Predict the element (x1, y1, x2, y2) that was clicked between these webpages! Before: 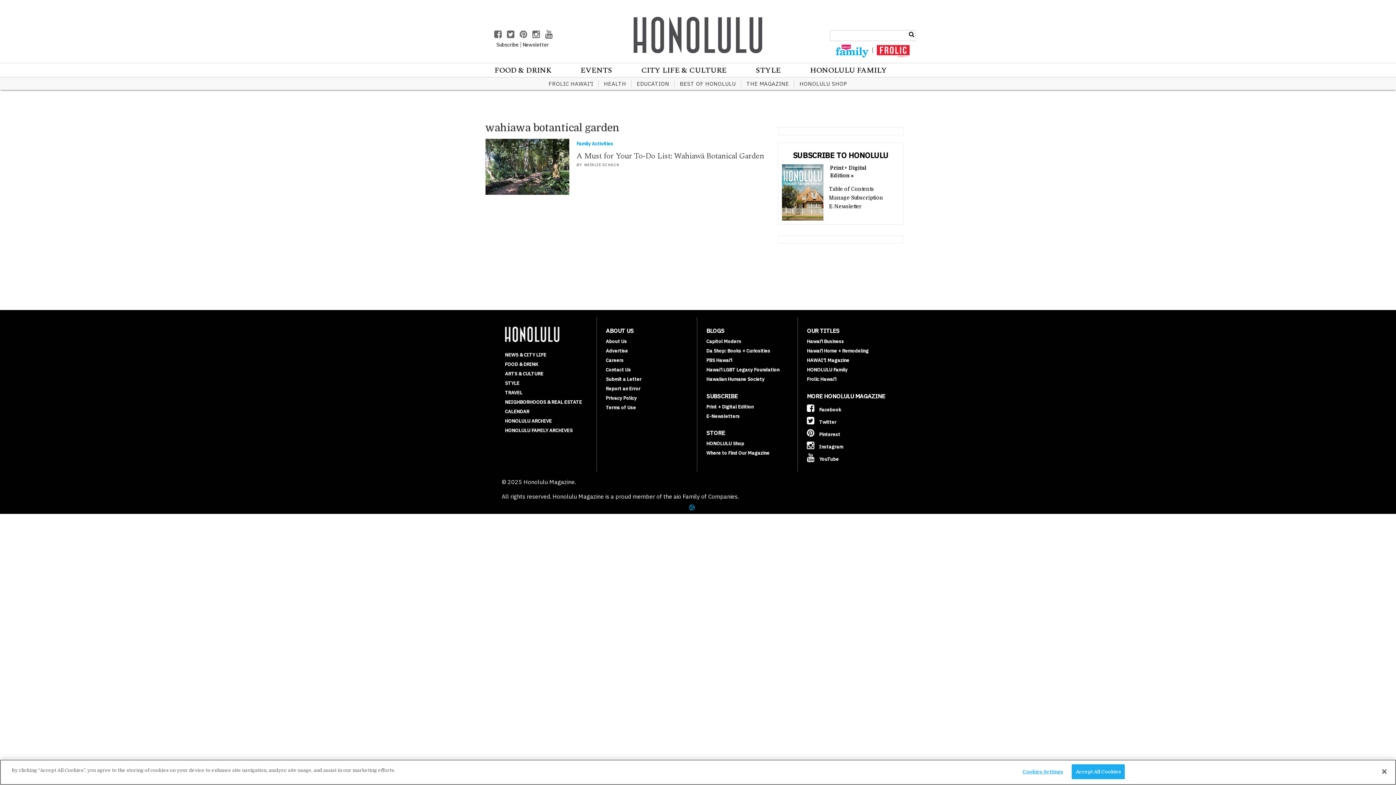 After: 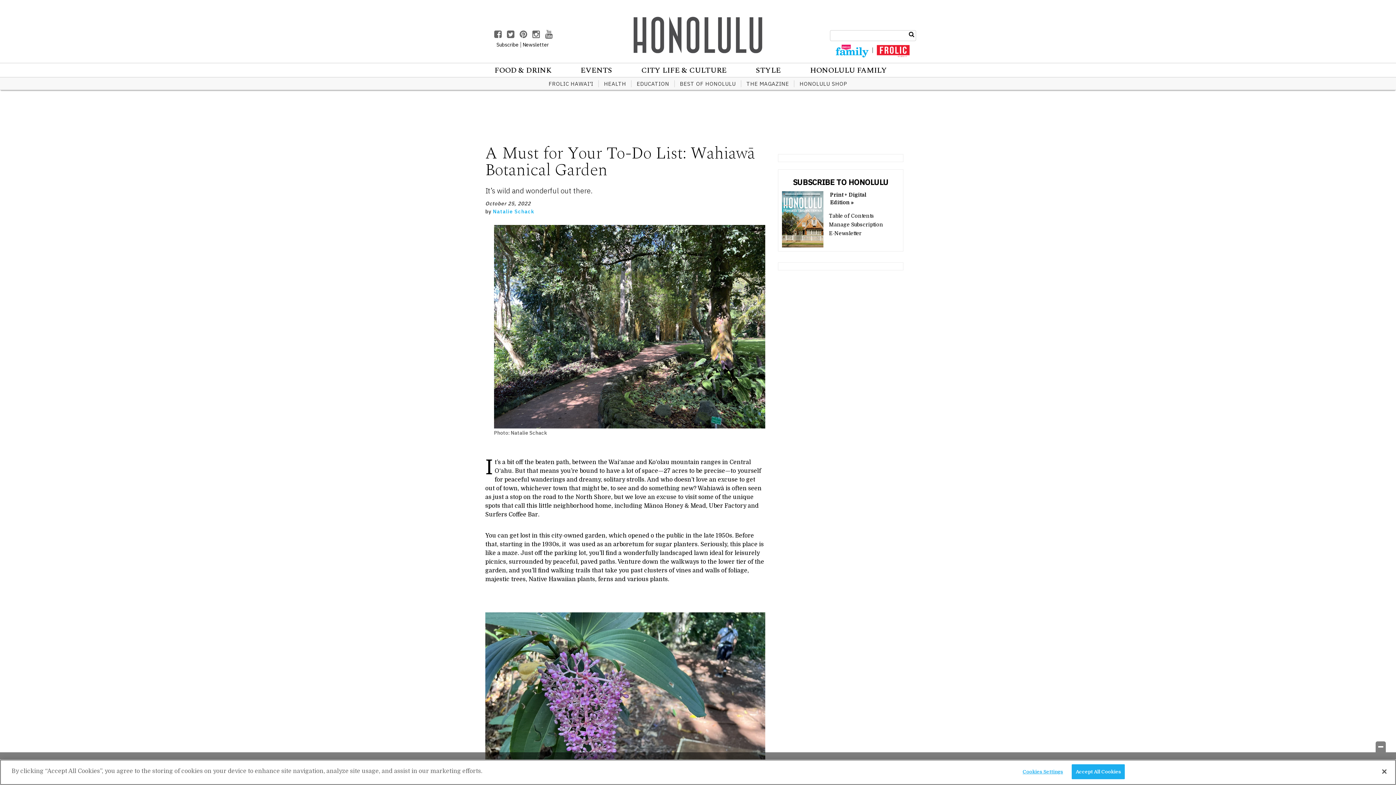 Action: bbox: (485, 139, 569, 195)